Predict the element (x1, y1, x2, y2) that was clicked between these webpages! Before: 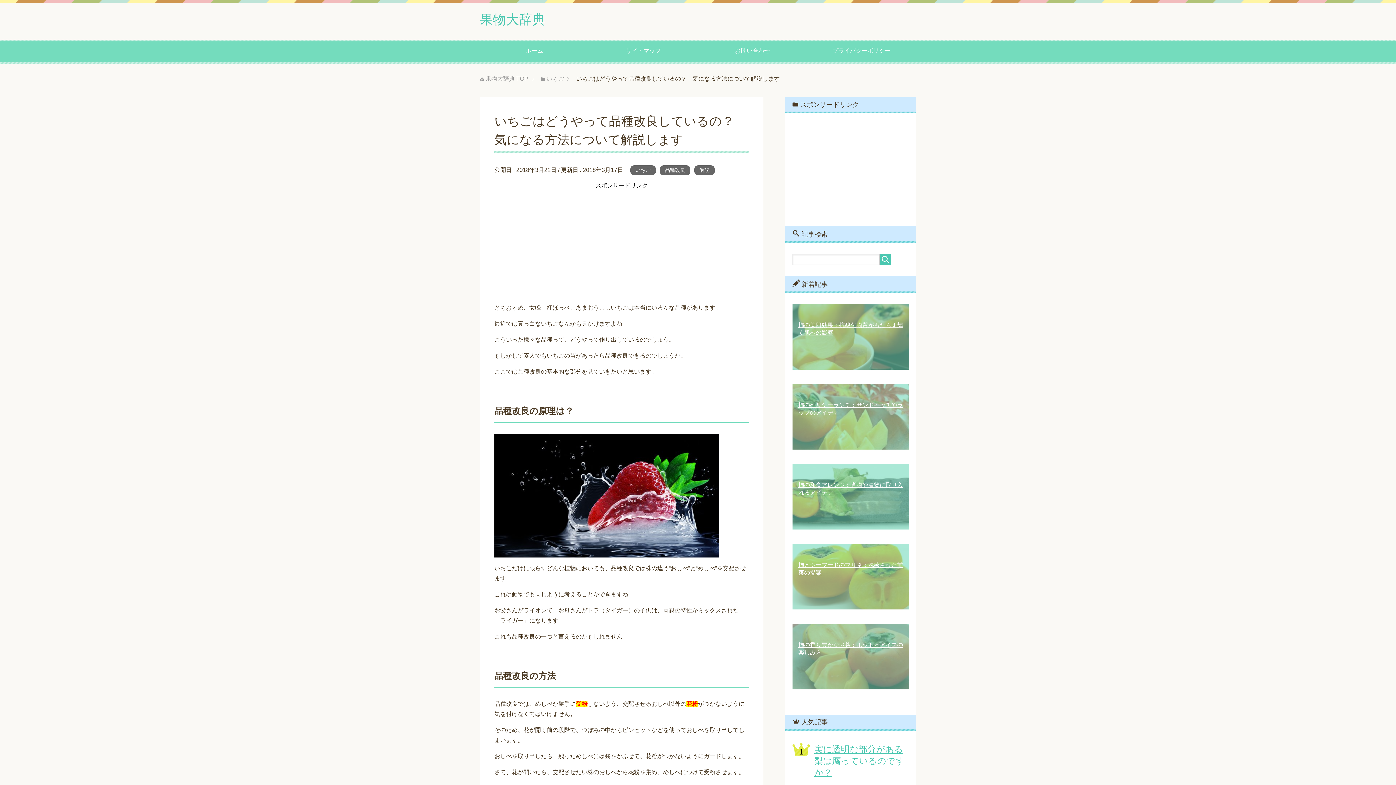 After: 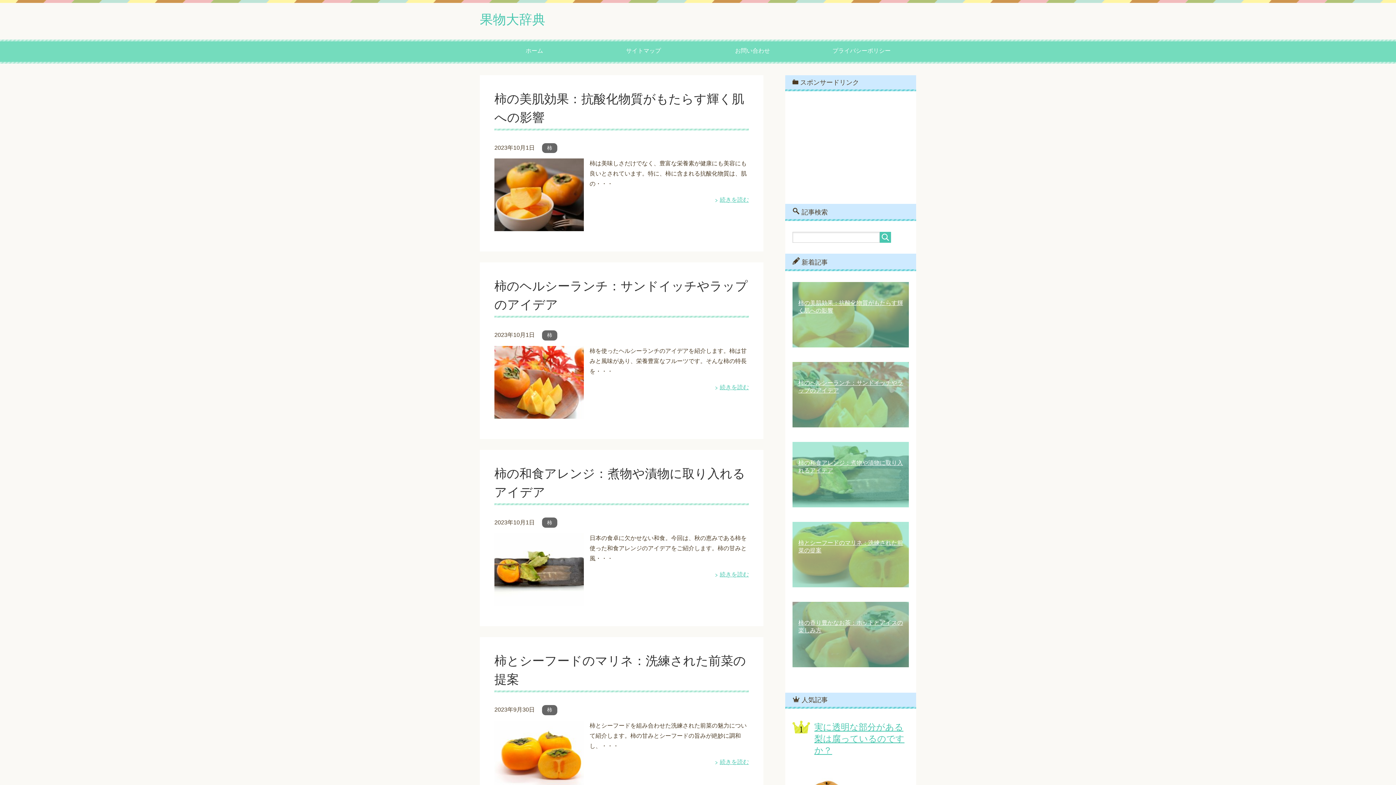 Action: label: 果物大辞典 TOP bbox: (485, 75, 528, 81)